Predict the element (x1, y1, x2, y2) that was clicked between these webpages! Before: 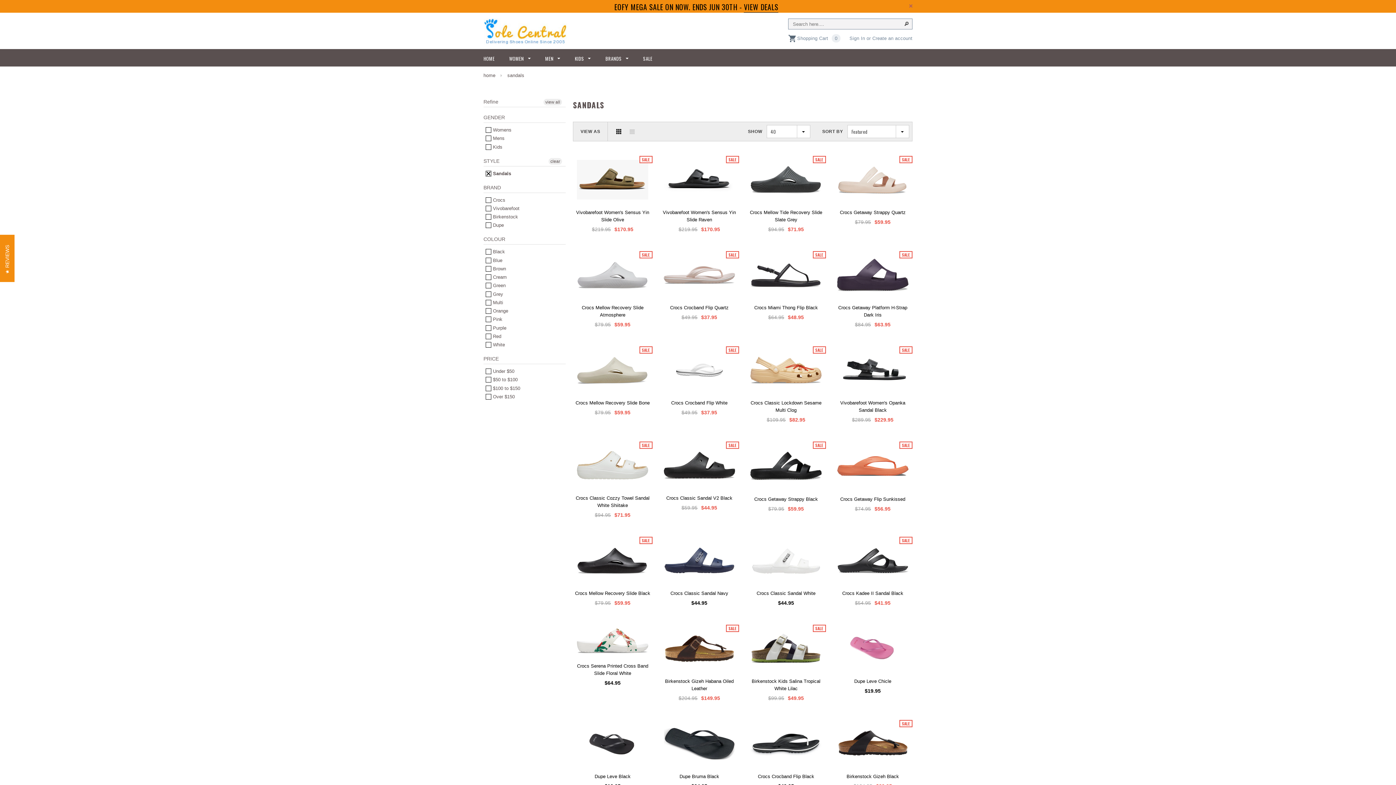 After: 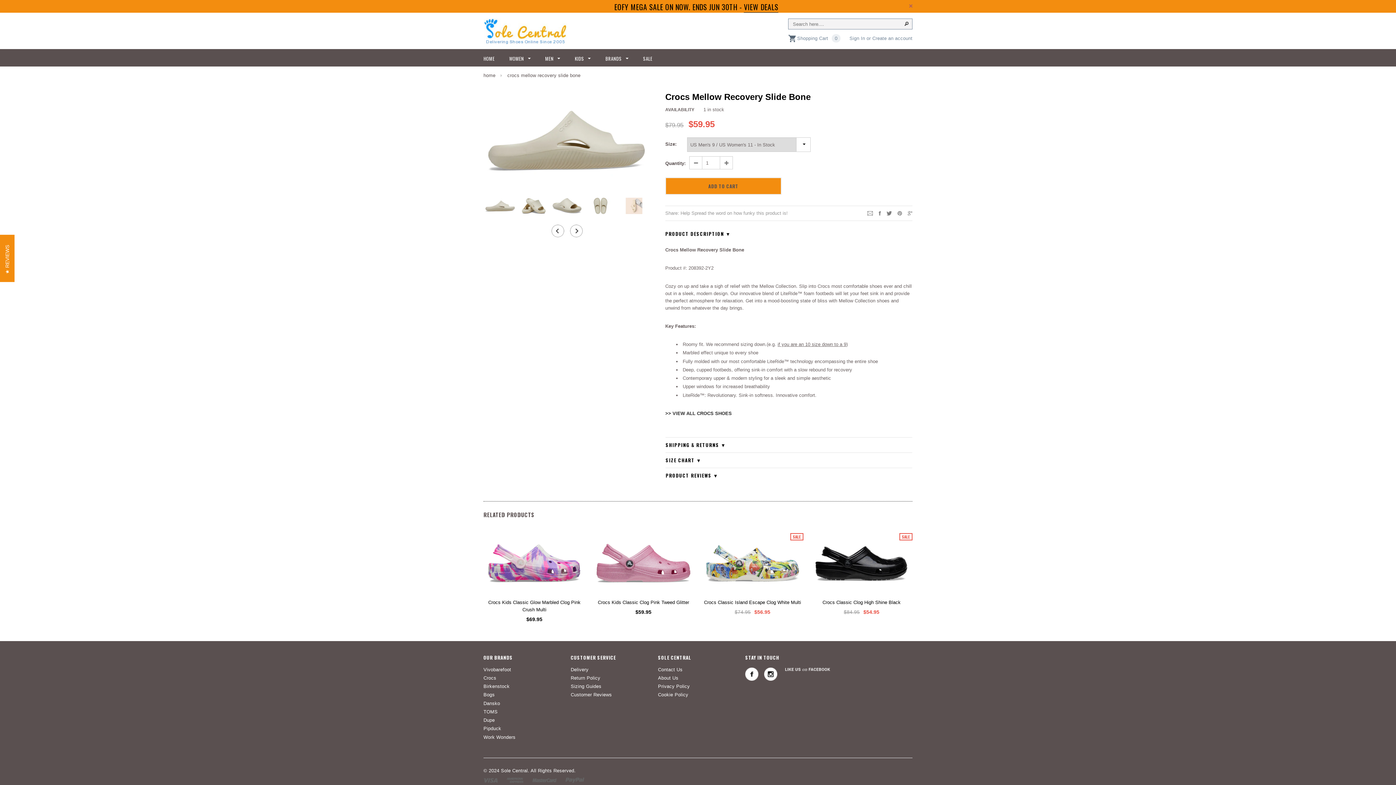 Action: bbox: (577, 350, 648, 390)